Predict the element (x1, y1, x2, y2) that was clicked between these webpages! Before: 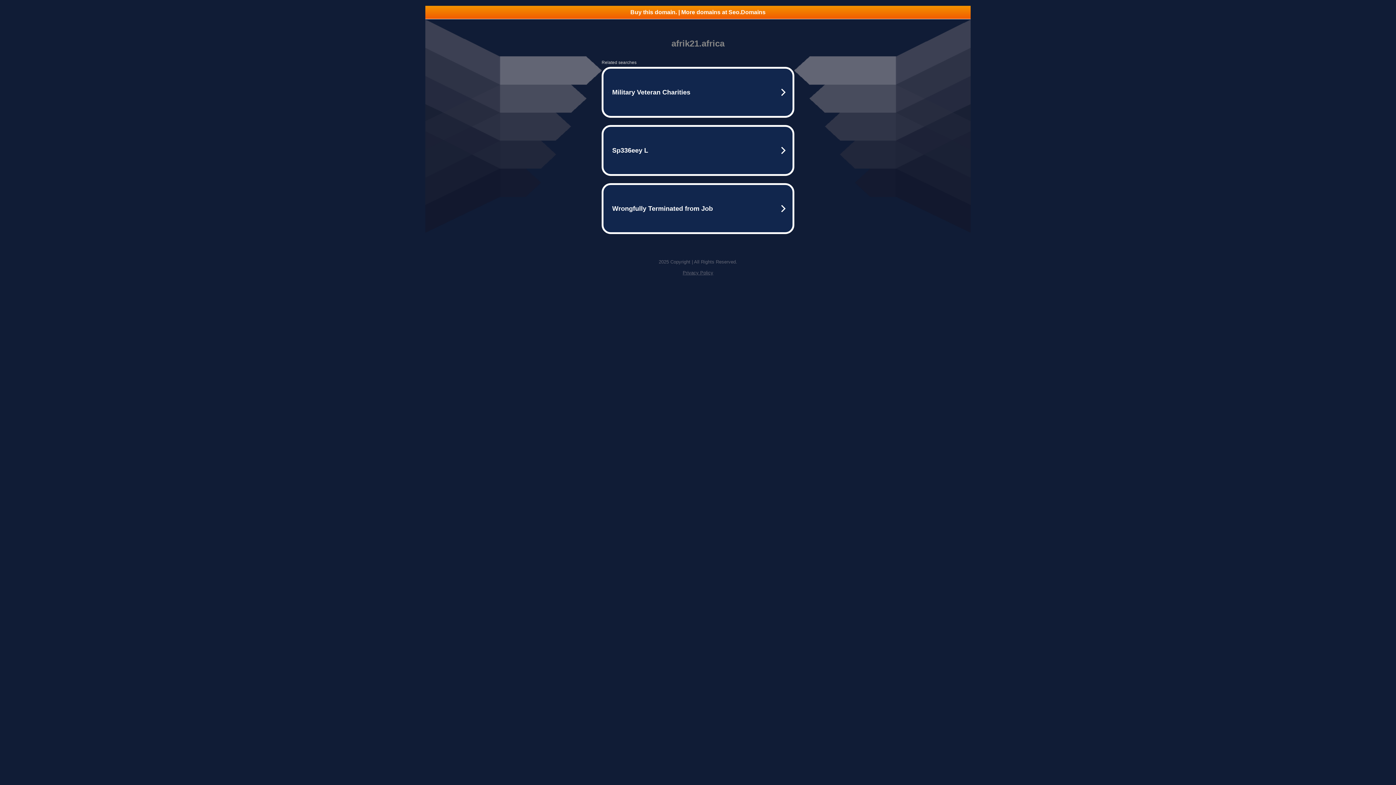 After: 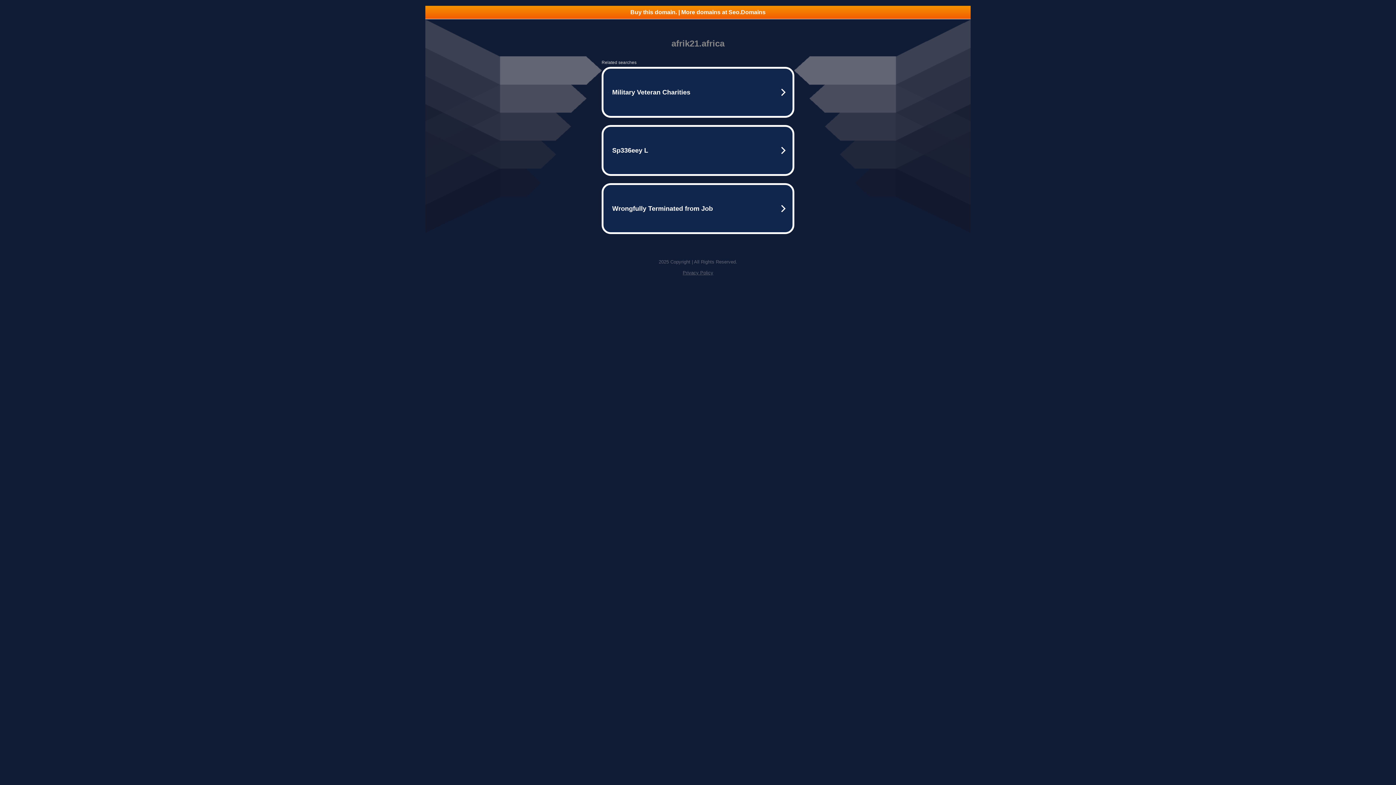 Action: bbox: (425, 5, 970, 18) label: Buy this domain. | More domains at Seo.Domains